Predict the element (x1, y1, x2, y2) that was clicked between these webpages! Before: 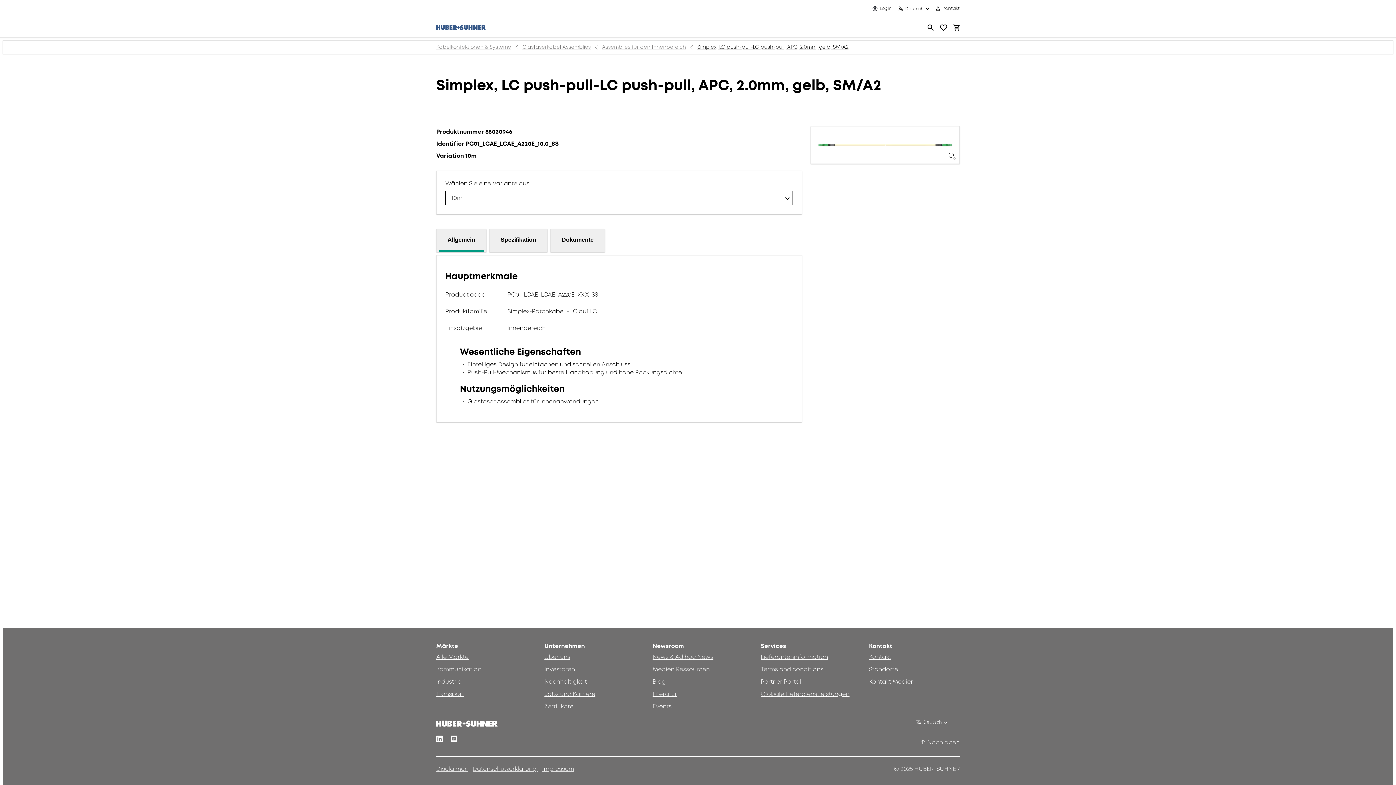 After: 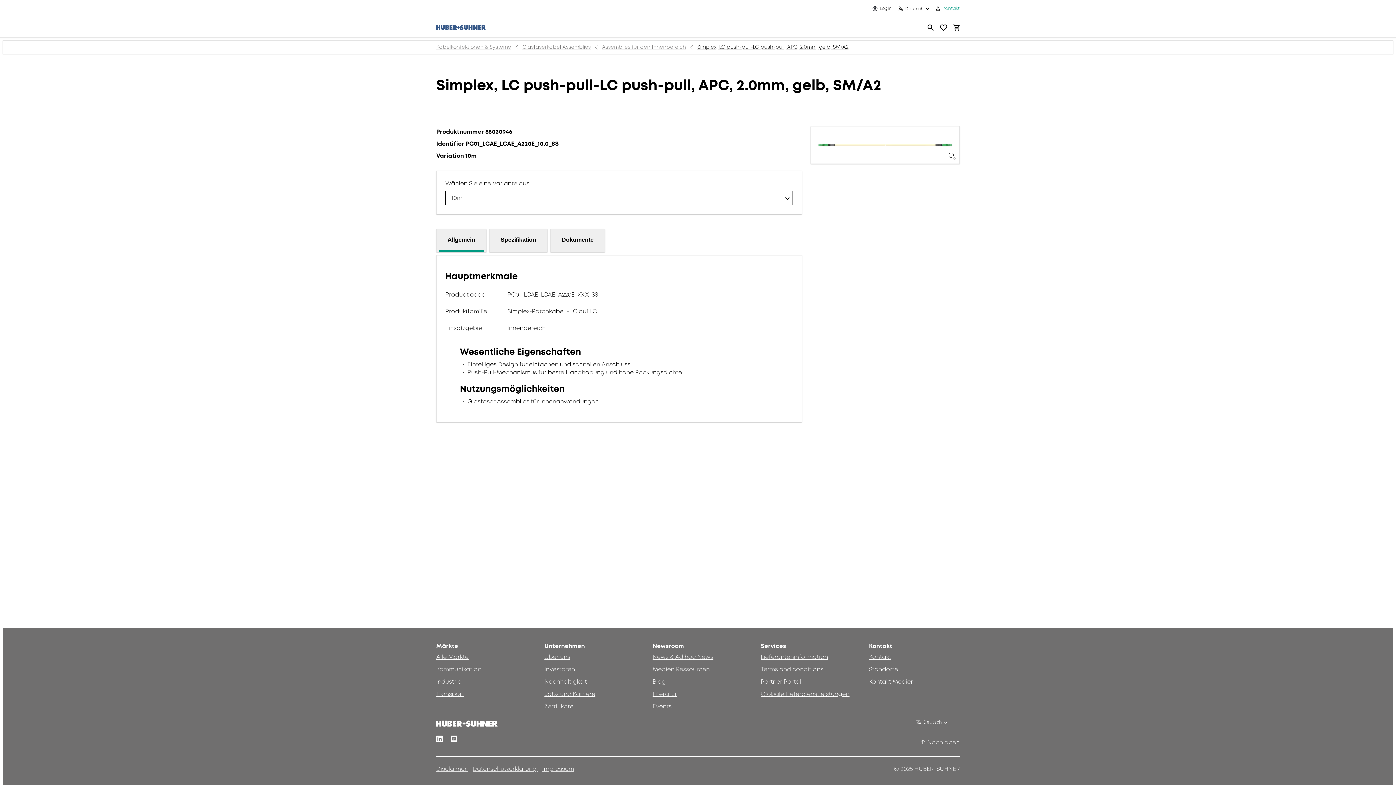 Action: bbox: (942, 5, 960, 11) label: Kontakt